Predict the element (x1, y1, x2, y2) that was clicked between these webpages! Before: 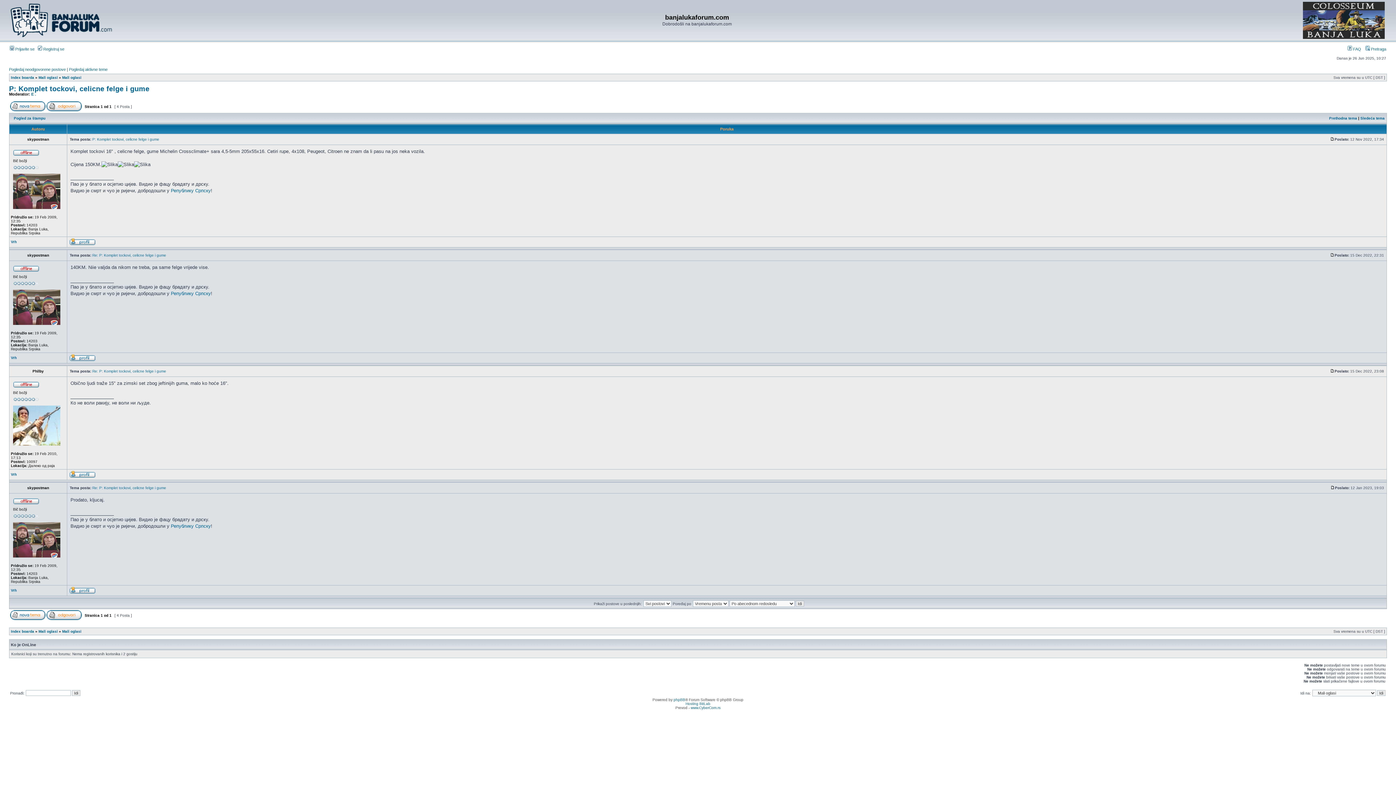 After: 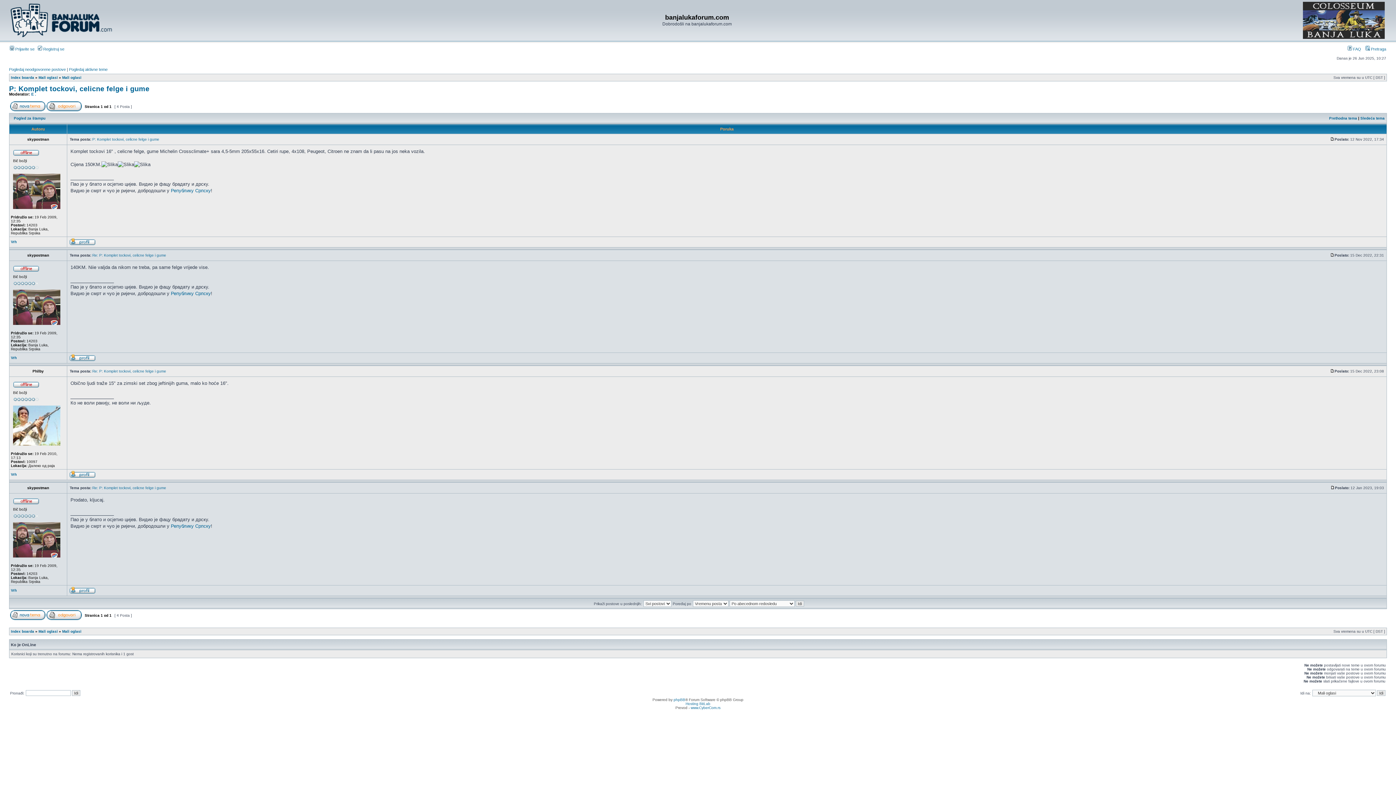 Action: bbox: (1330, 369, 1334, 373)